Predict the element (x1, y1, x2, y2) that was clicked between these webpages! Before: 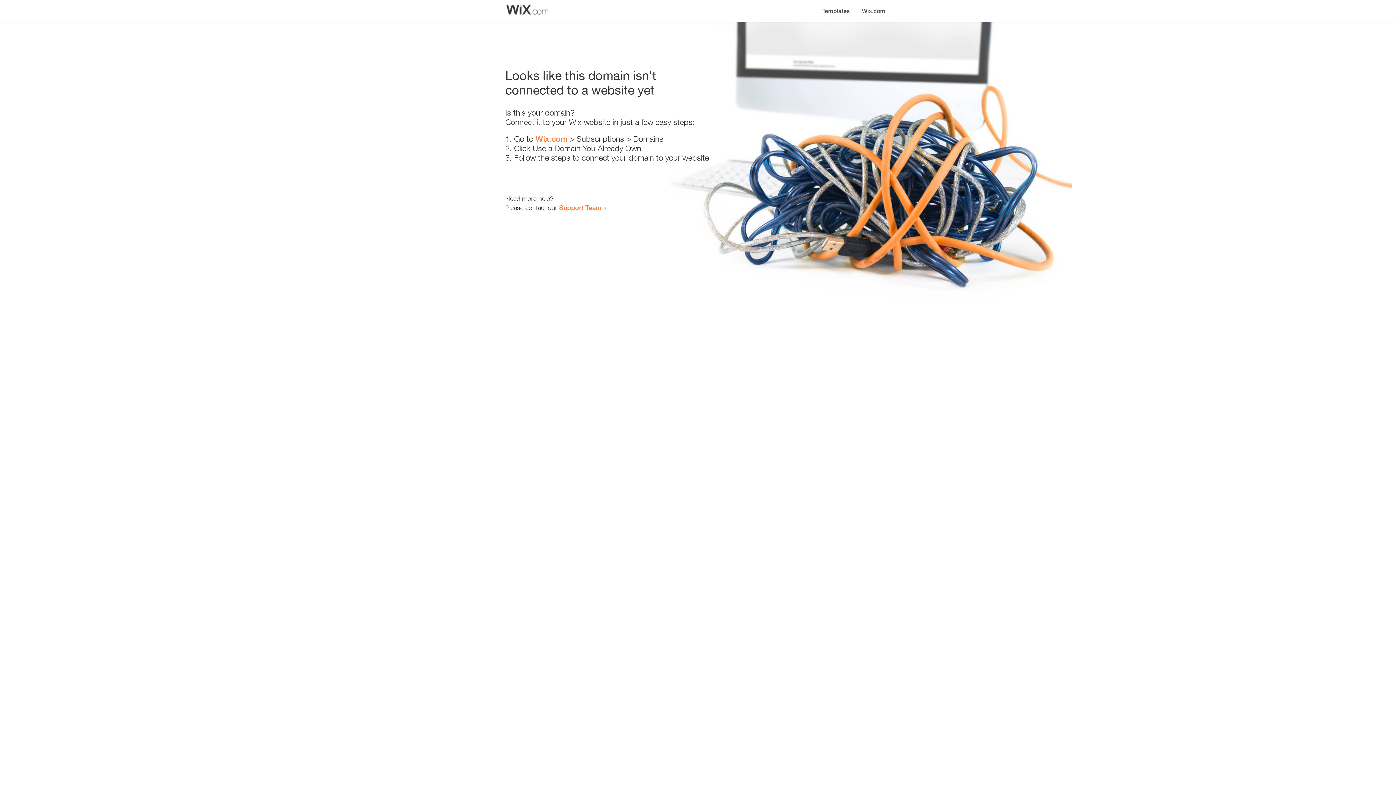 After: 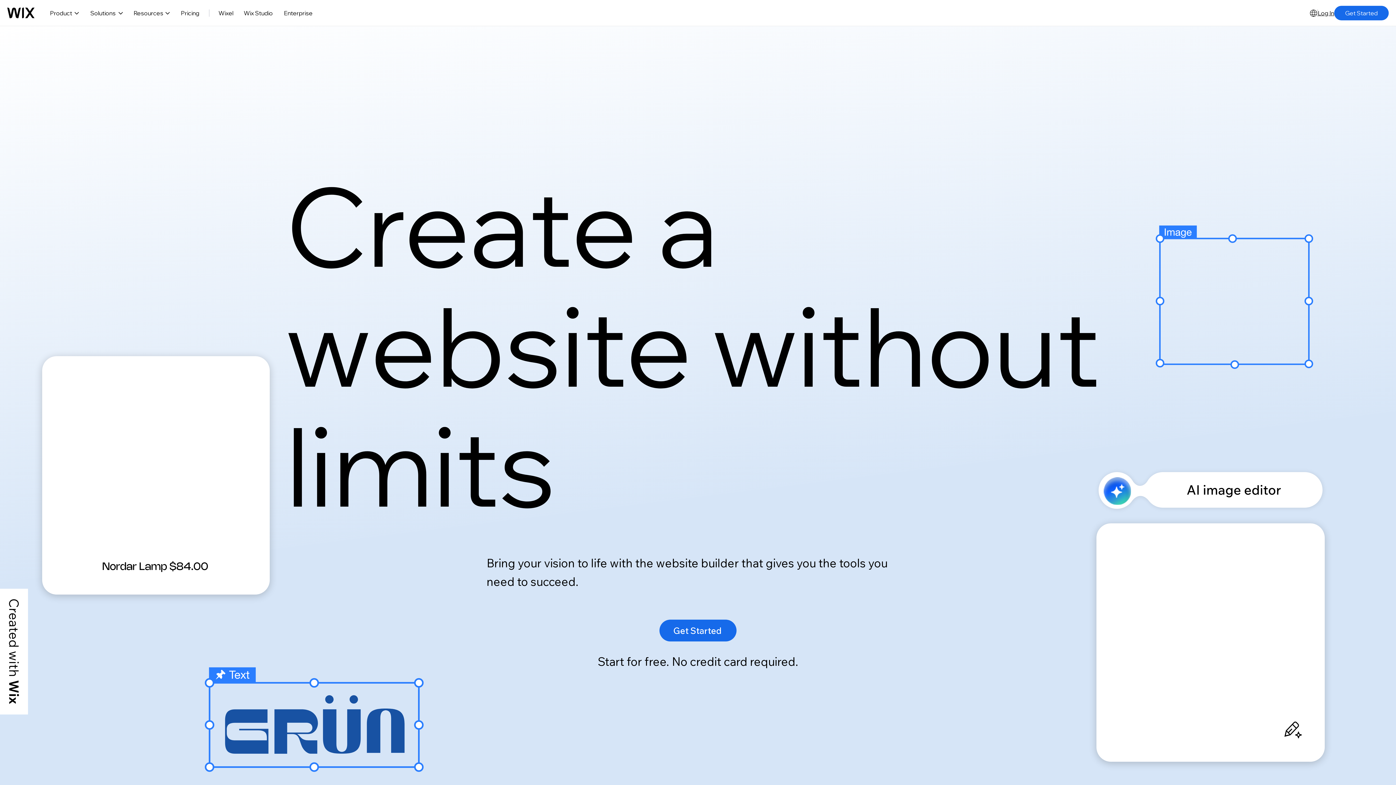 Action: label: Wix.com bbox: (856, 0, 890, 14)